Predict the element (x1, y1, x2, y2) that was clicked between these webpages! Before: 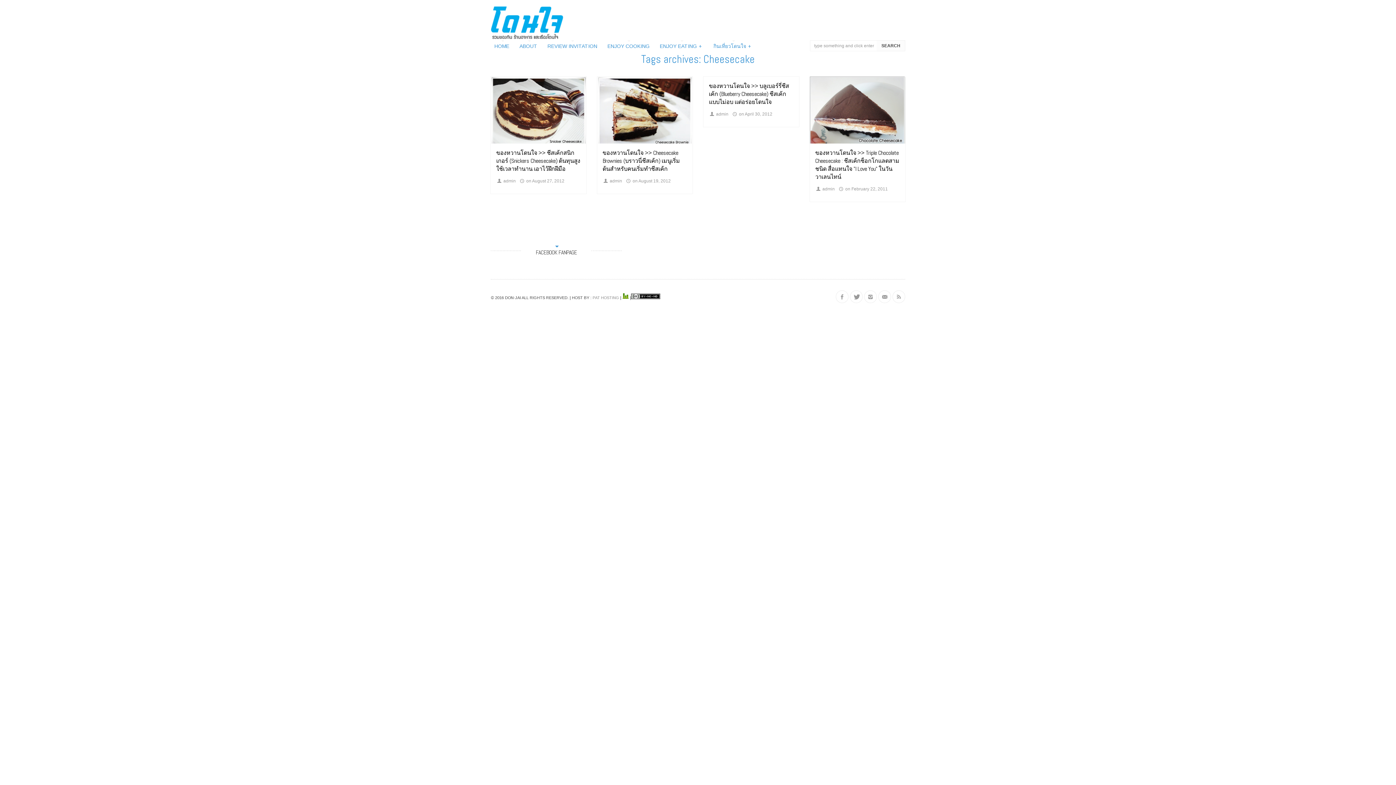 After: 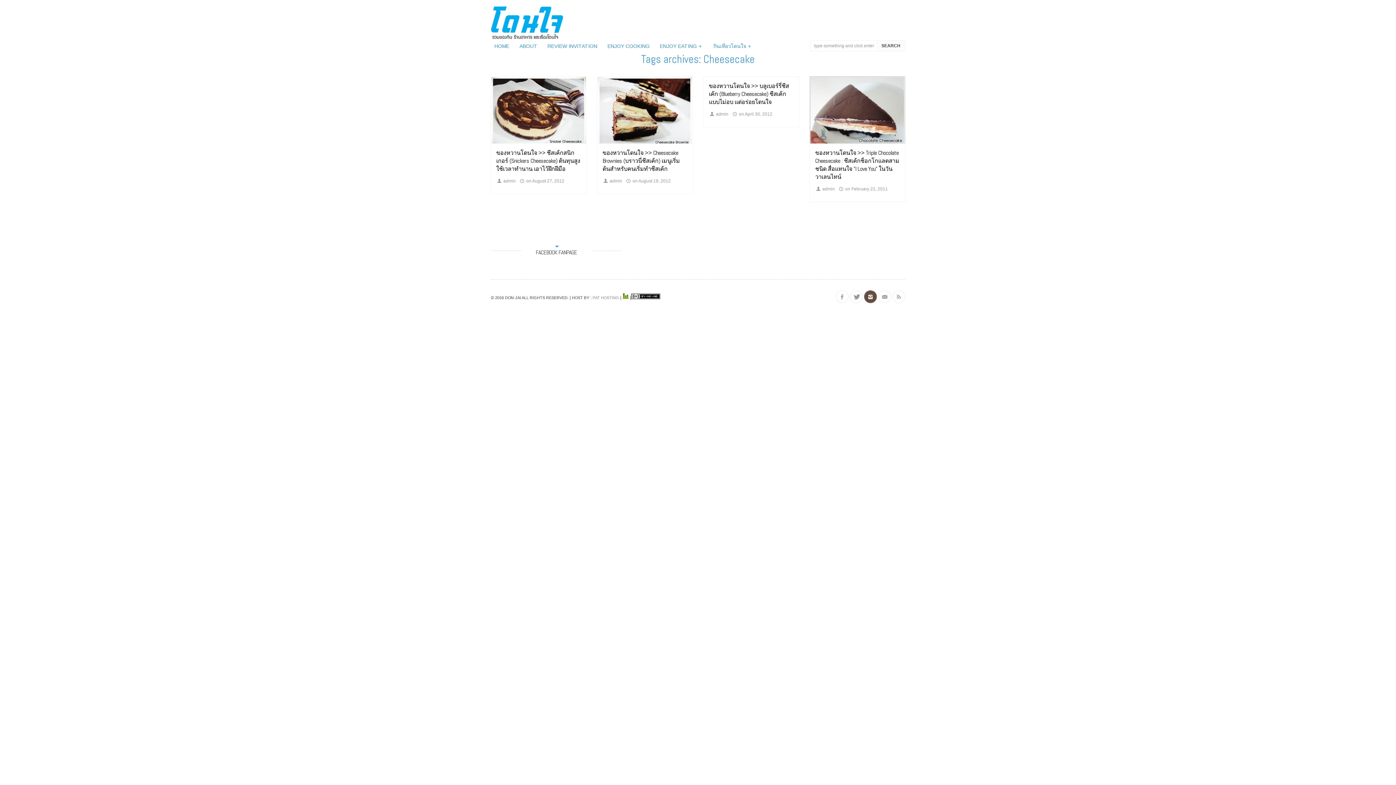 Action: bbox: (864, 290, 877, 303)